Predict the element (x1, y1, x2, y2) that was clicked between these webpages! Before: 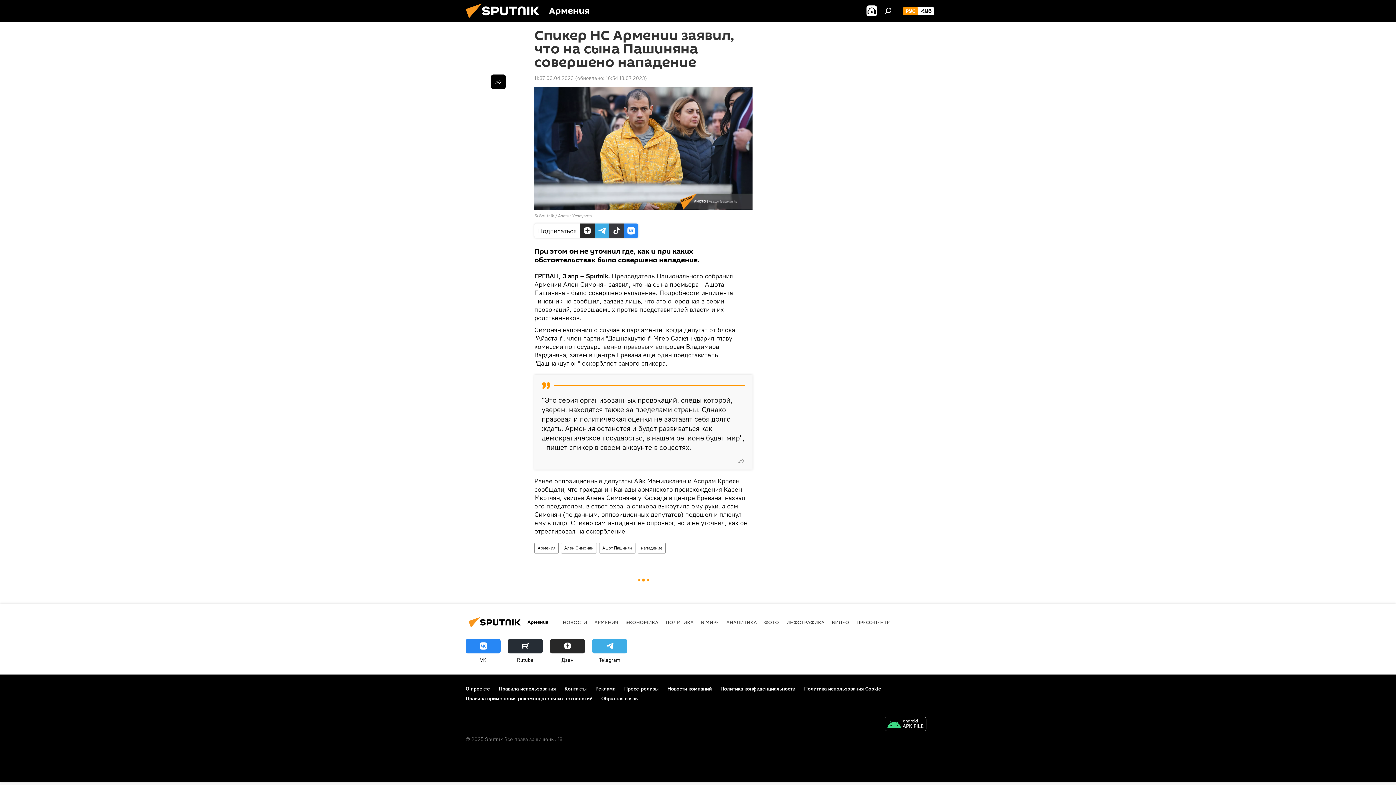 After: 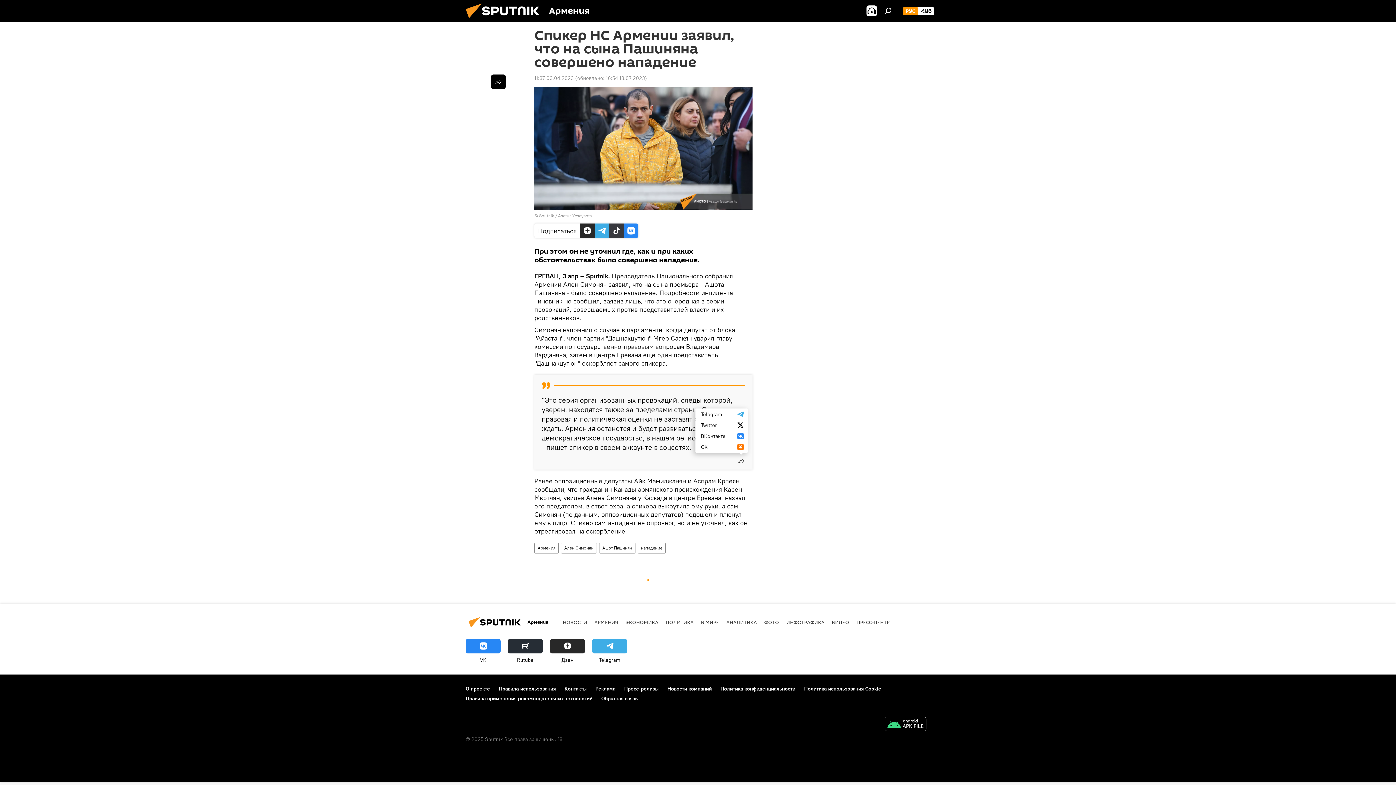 Action: bbox: (734, 454, 748, 468)